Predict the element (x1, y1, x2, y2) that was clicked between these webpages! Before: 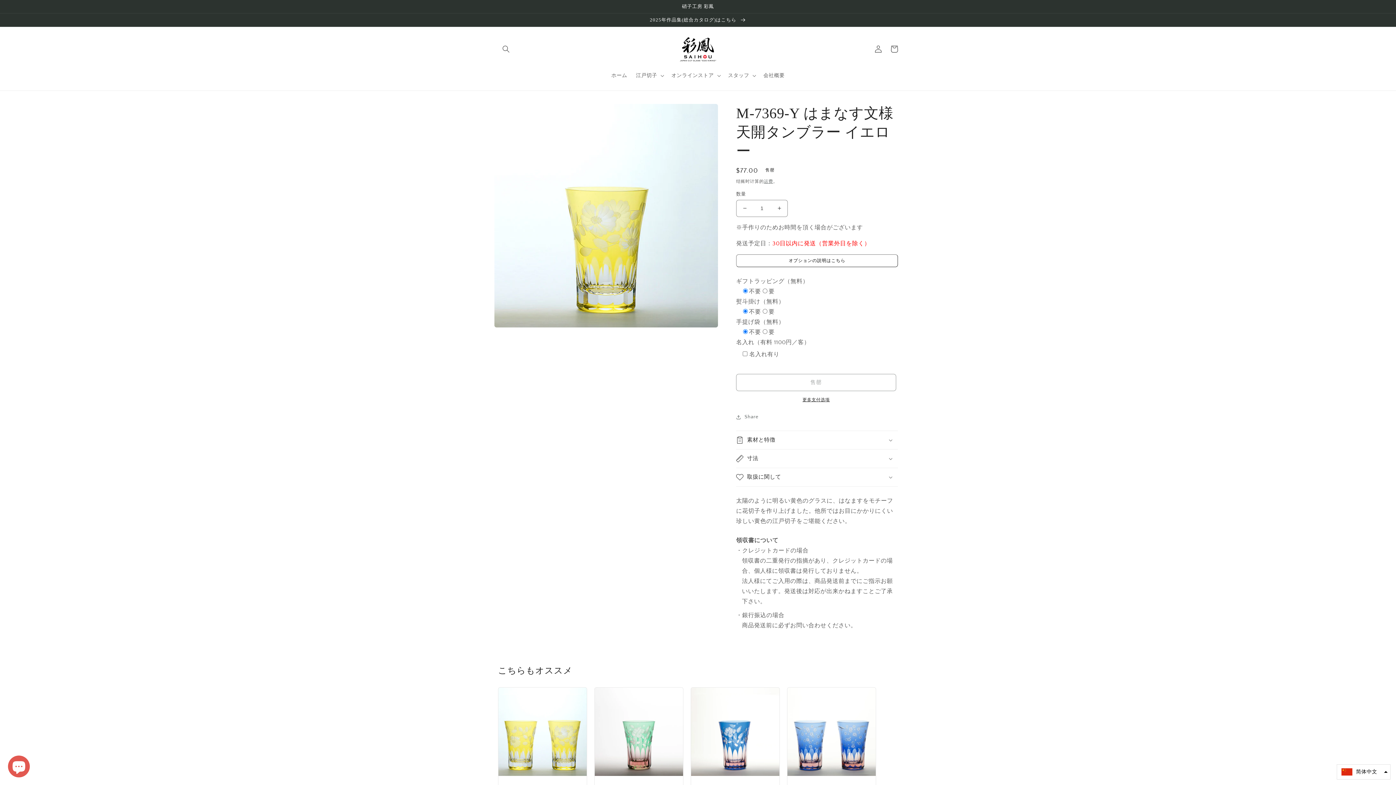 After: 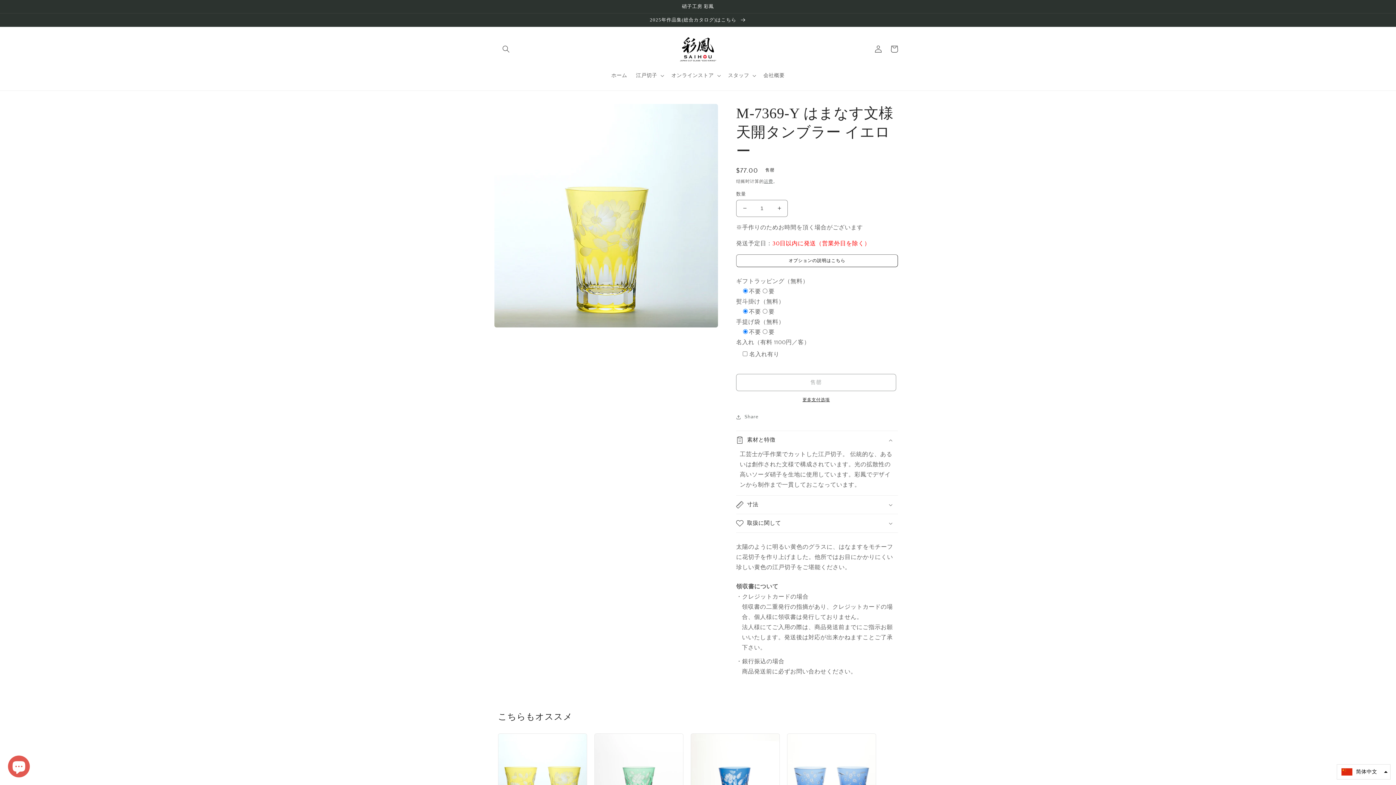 Action: bbox: (736, 431, 898, 449) label: 素材と特徴